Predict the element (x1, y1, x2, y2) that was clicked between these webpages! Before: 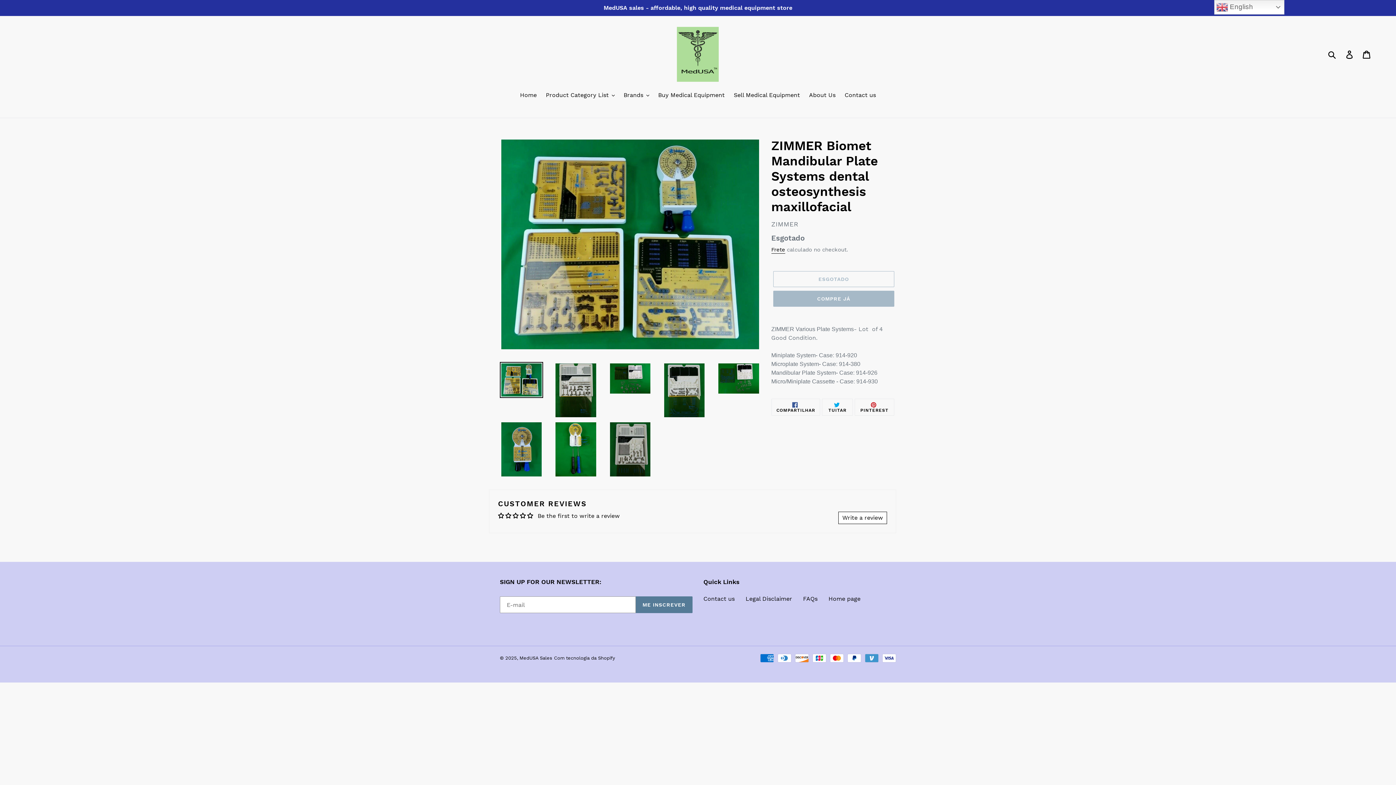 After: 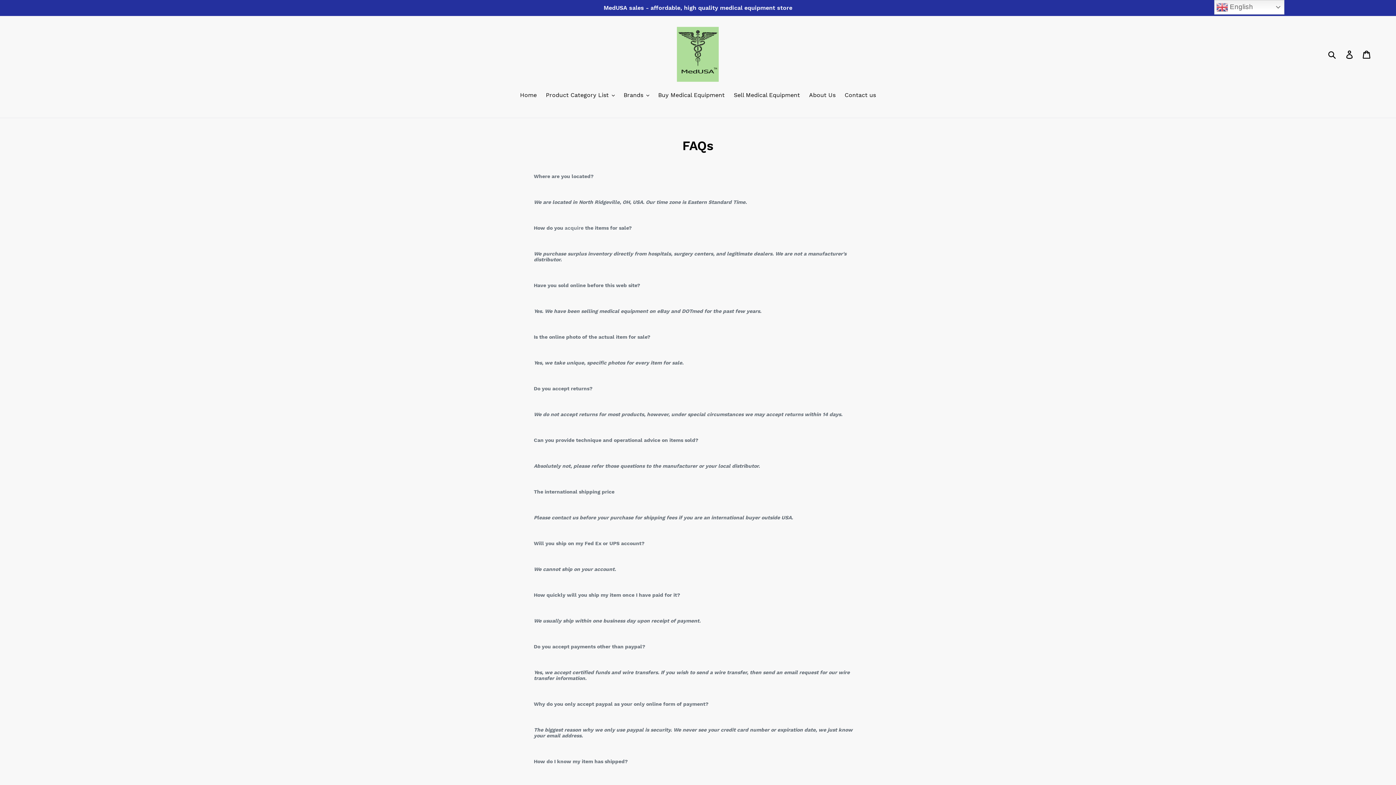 Action: bbox: (803, 595, 817, 602) label: FAQs